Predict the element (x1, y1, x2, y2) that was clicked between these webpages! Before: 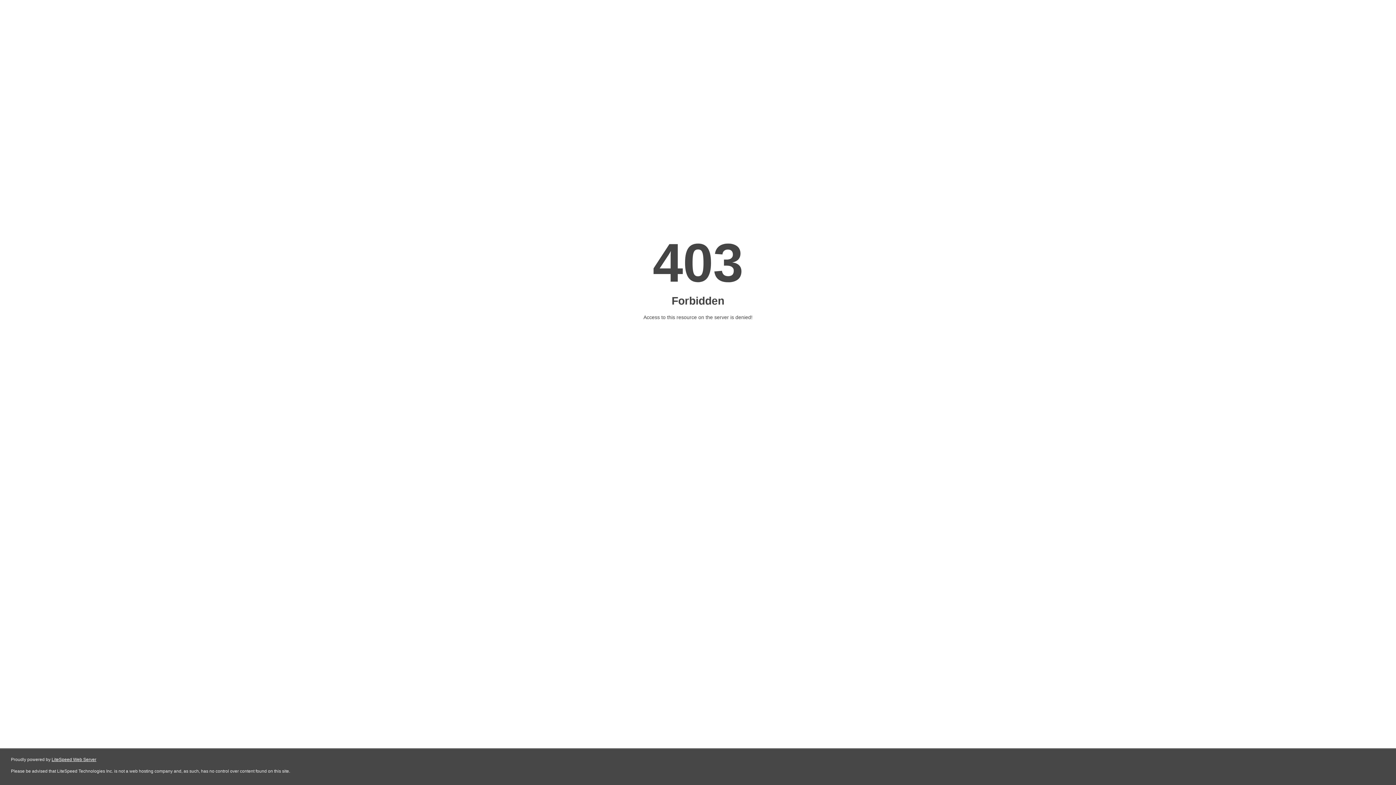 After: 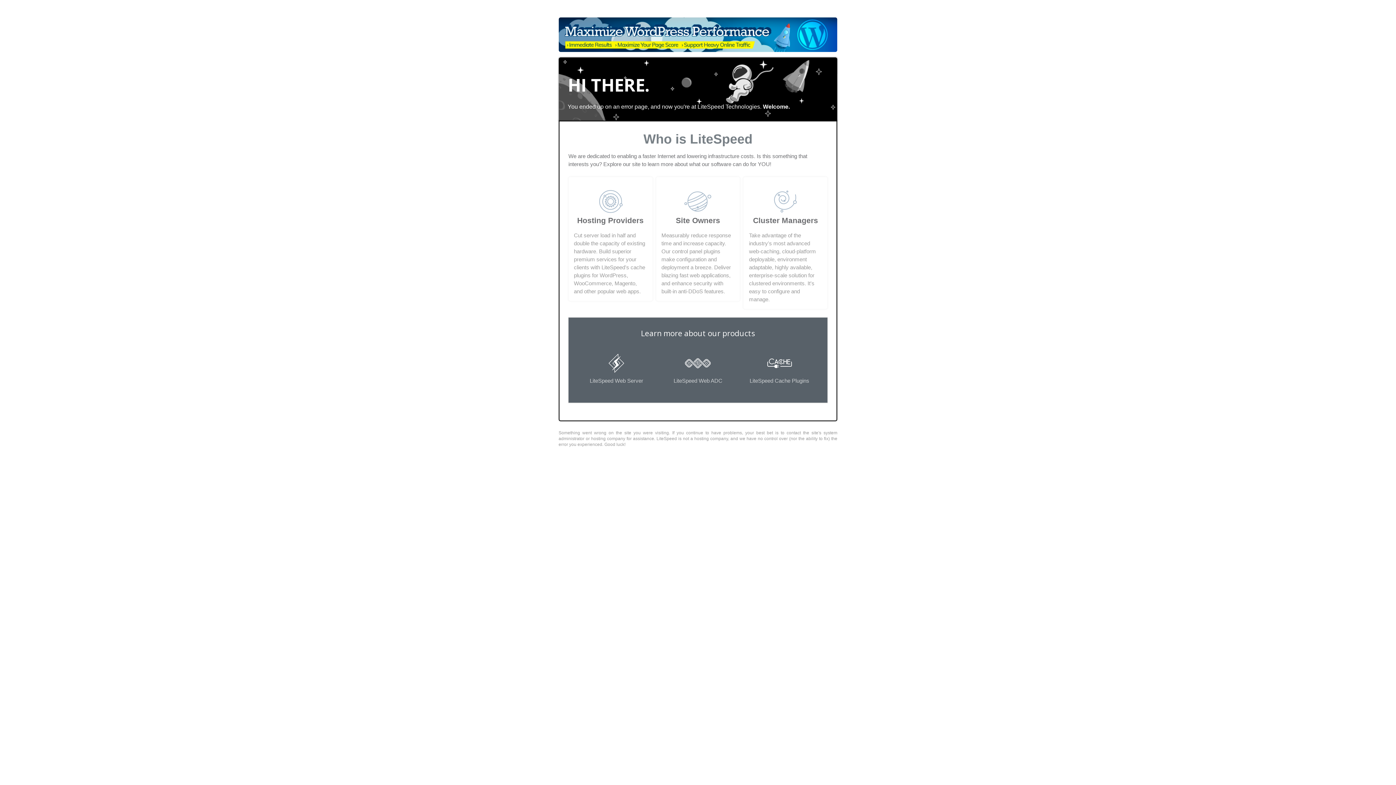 Action: bbox: (51, 757, 96, 762) label: LiteSpeed Web Server